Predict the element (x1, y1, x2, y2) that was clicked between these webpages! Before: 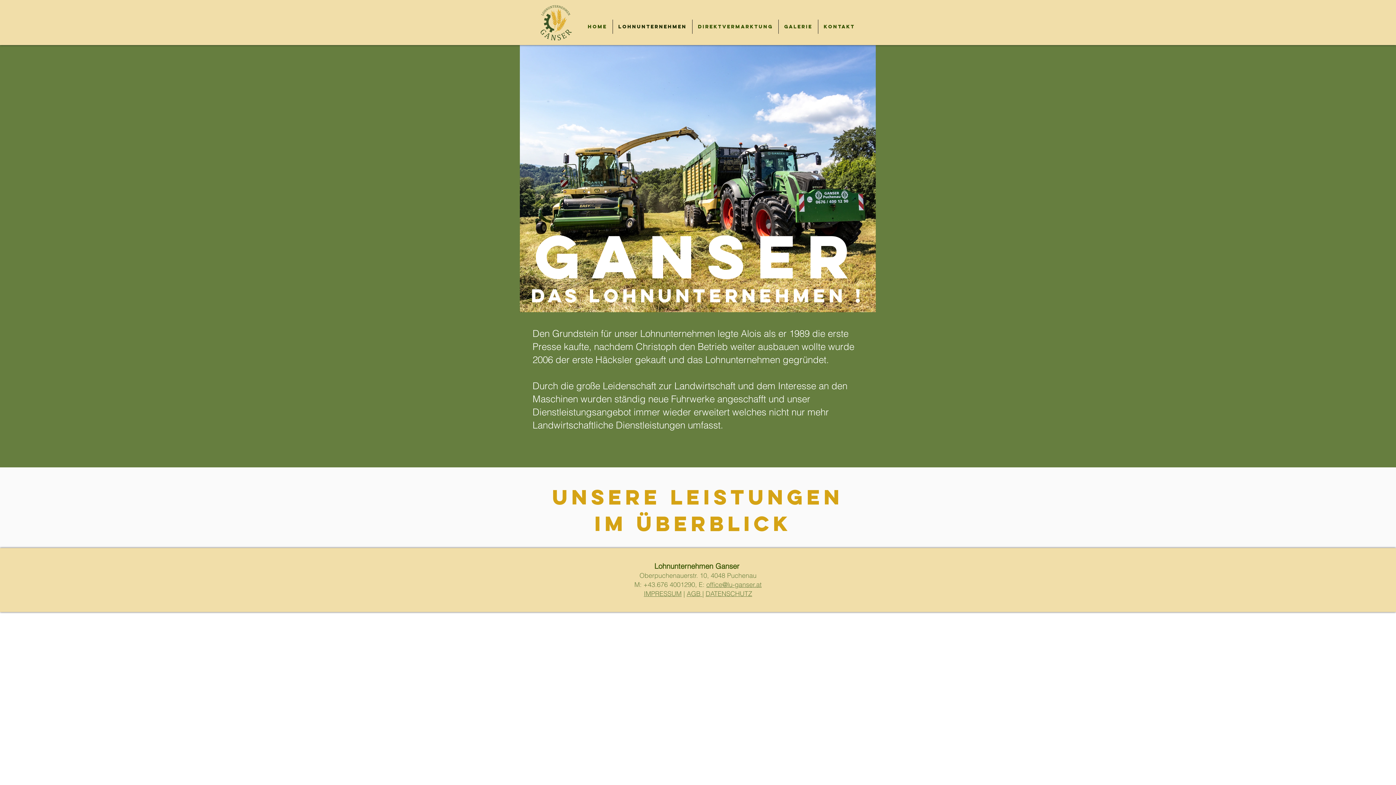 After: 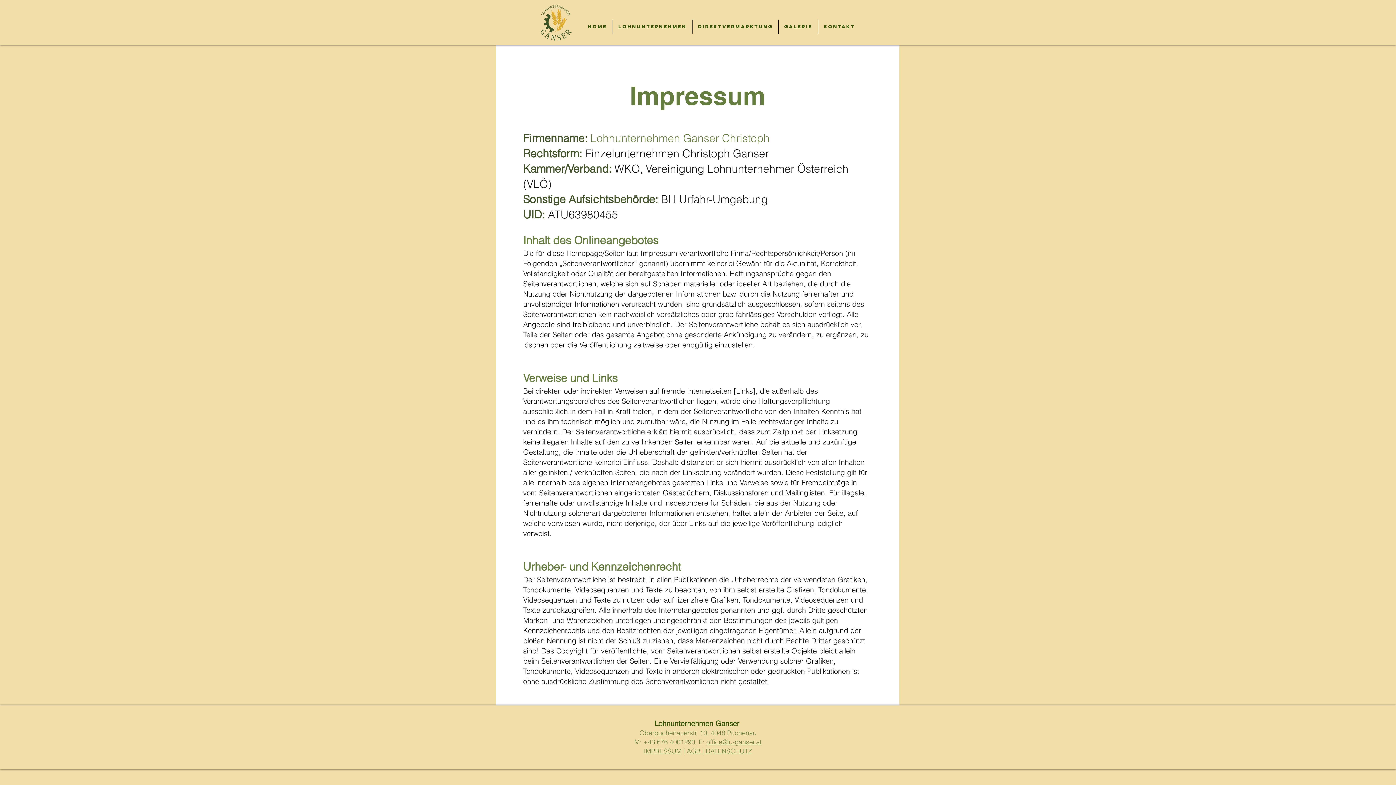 Action: bbox: (644, 589, 681, 598) label: IMPRESSUM